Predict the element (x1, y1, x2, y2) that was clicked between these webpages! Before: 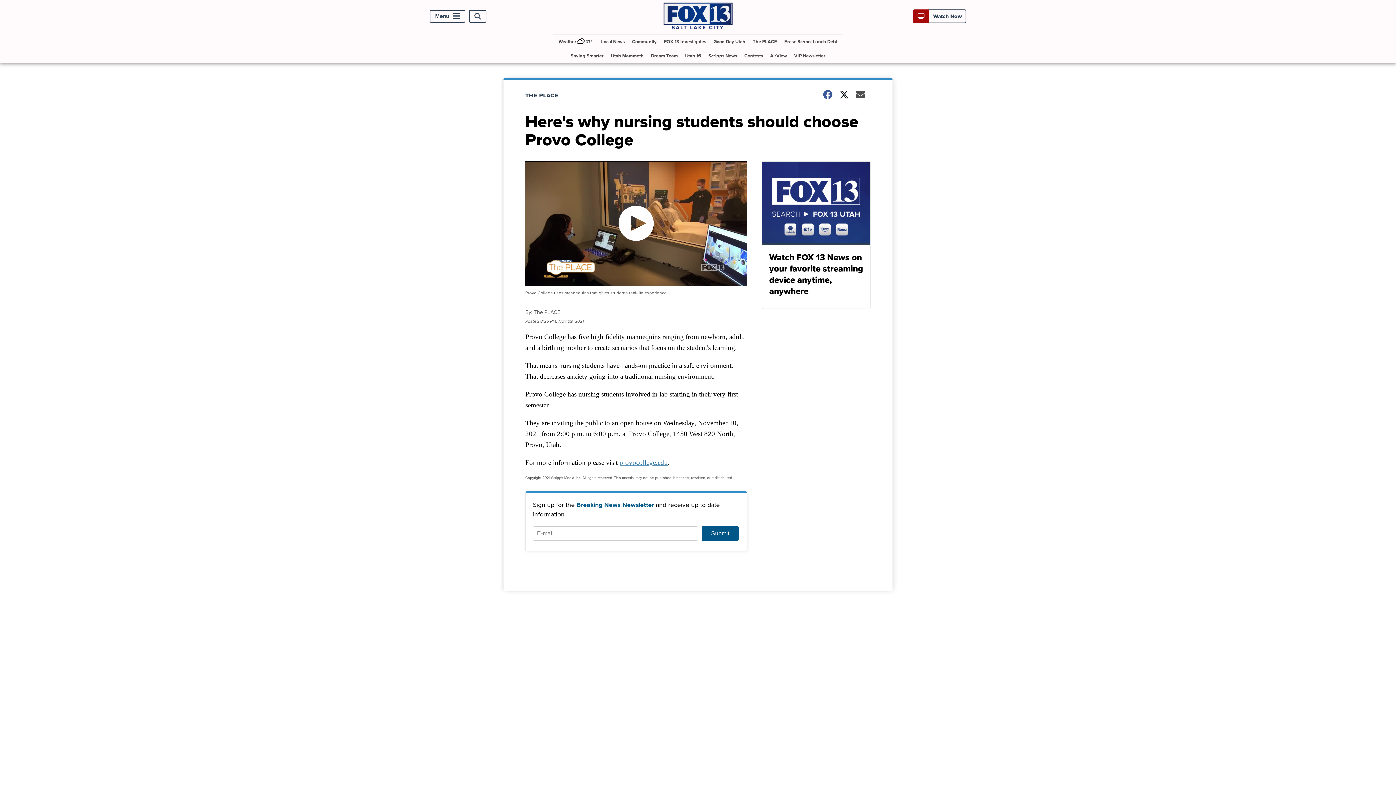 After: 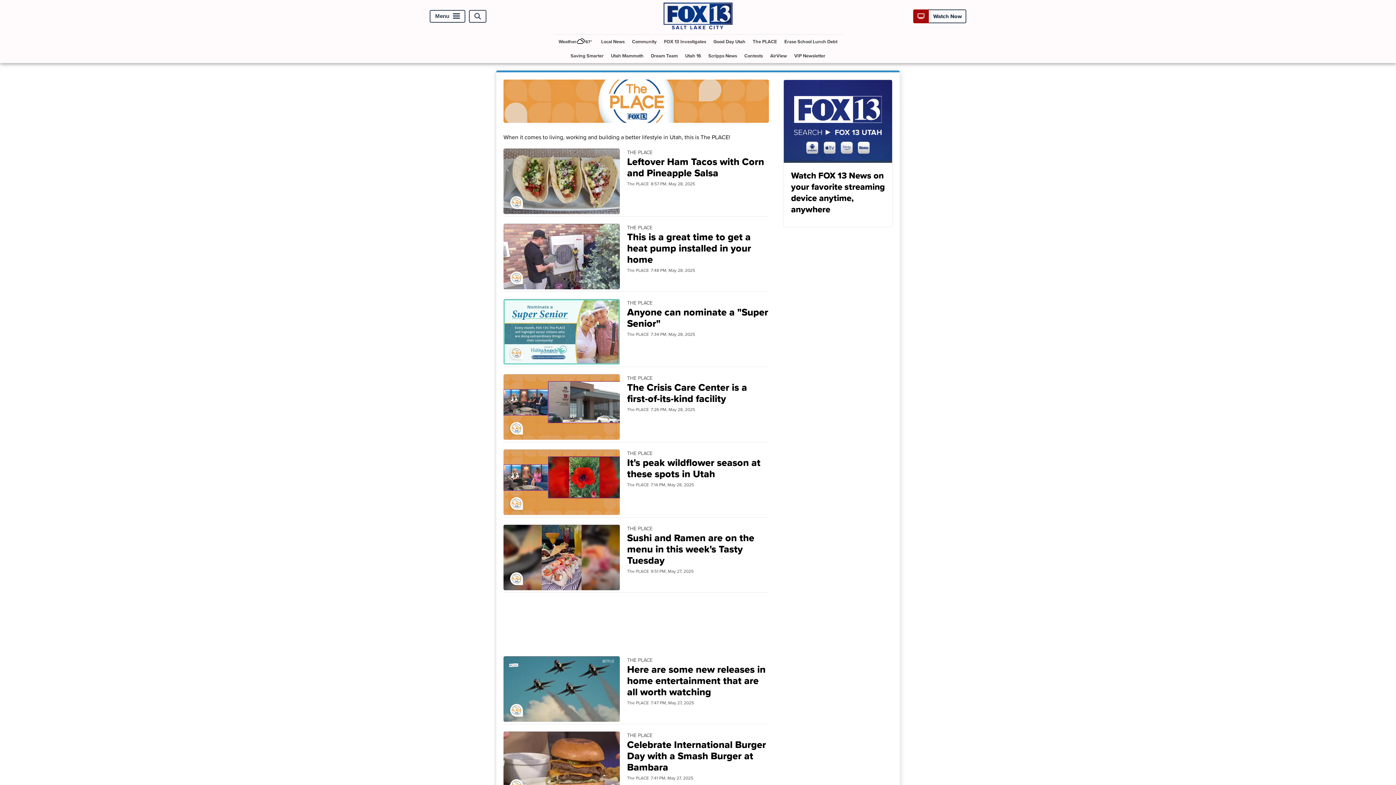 Action: bbox: (750, 34, 780, 48) label: The PLACE